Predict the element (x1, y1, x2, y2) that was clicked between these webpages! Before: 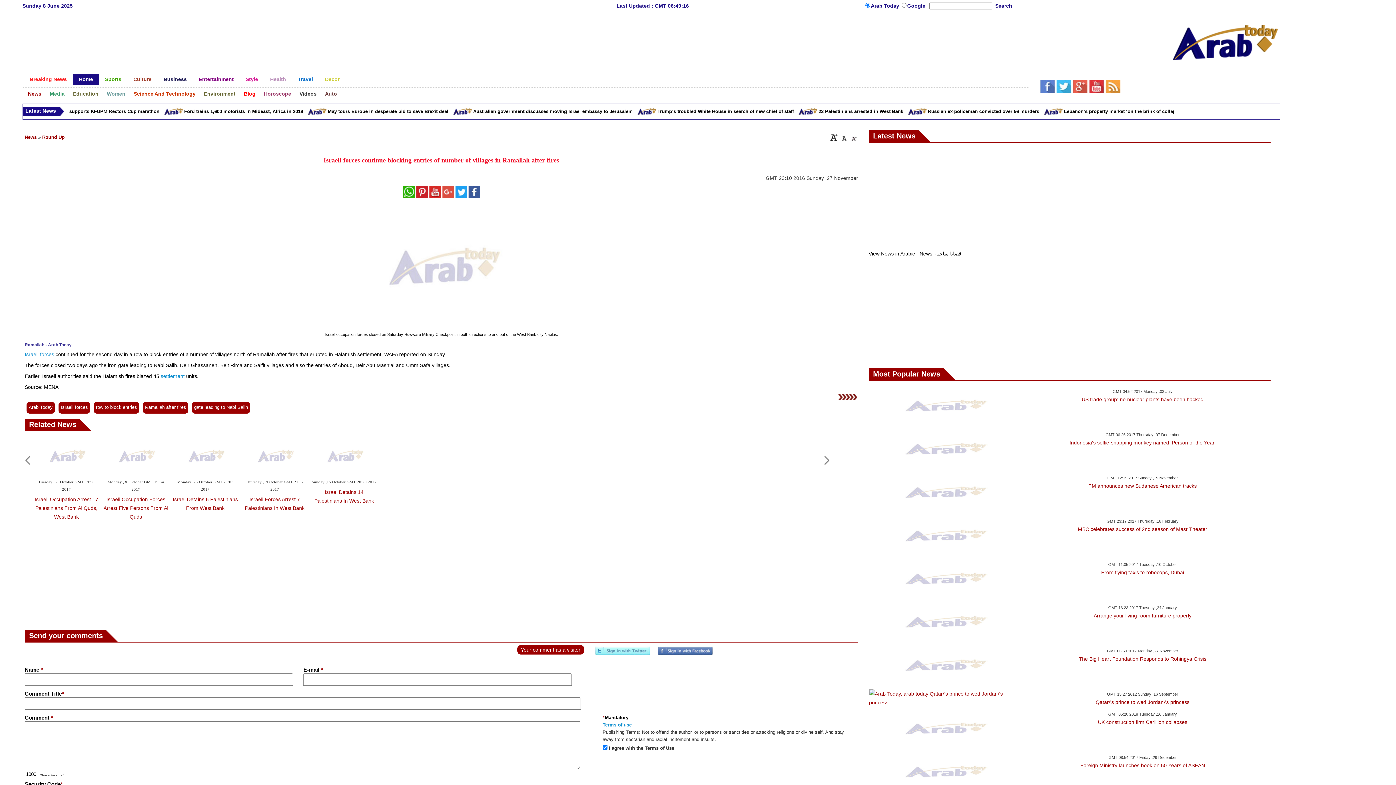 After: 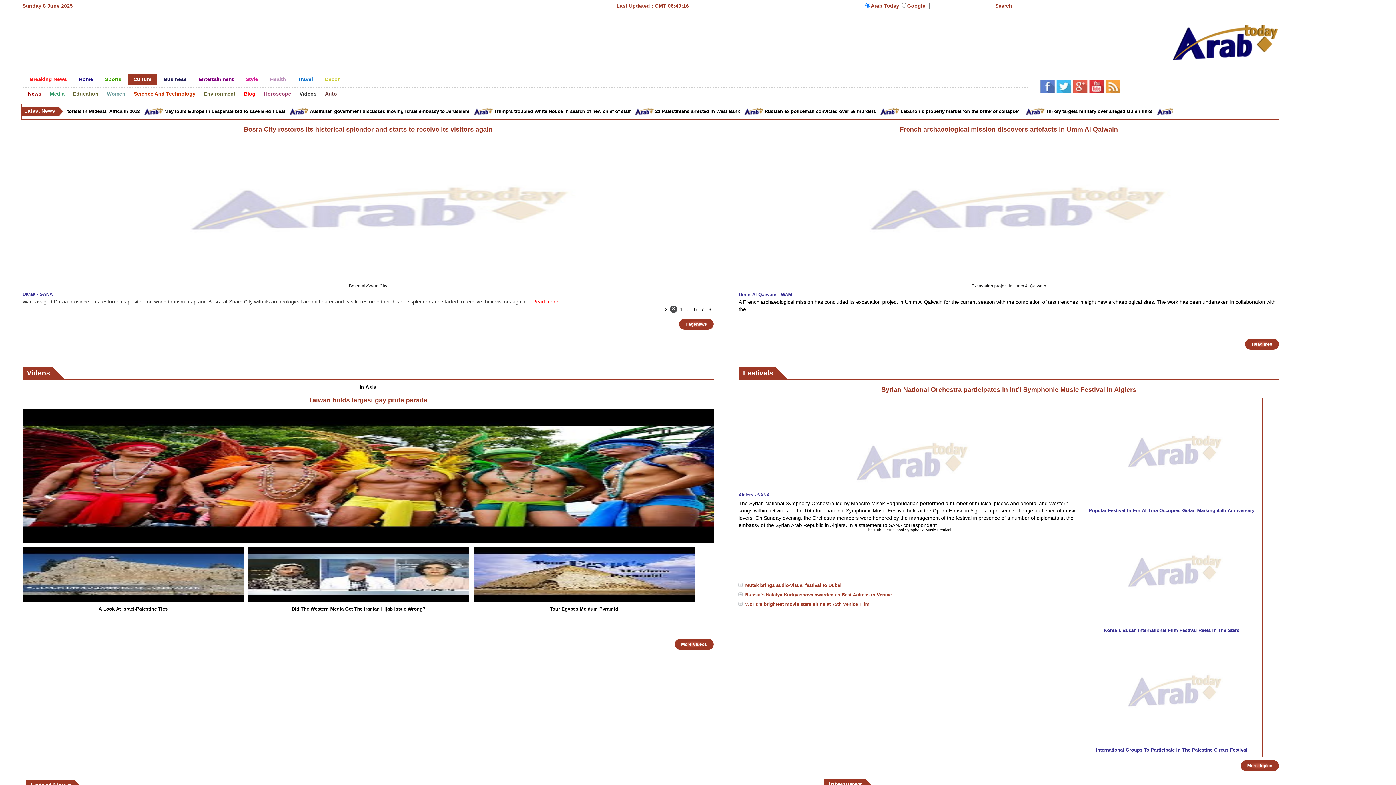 Action: label: Culture bbox: (127, 74, 157, 85)